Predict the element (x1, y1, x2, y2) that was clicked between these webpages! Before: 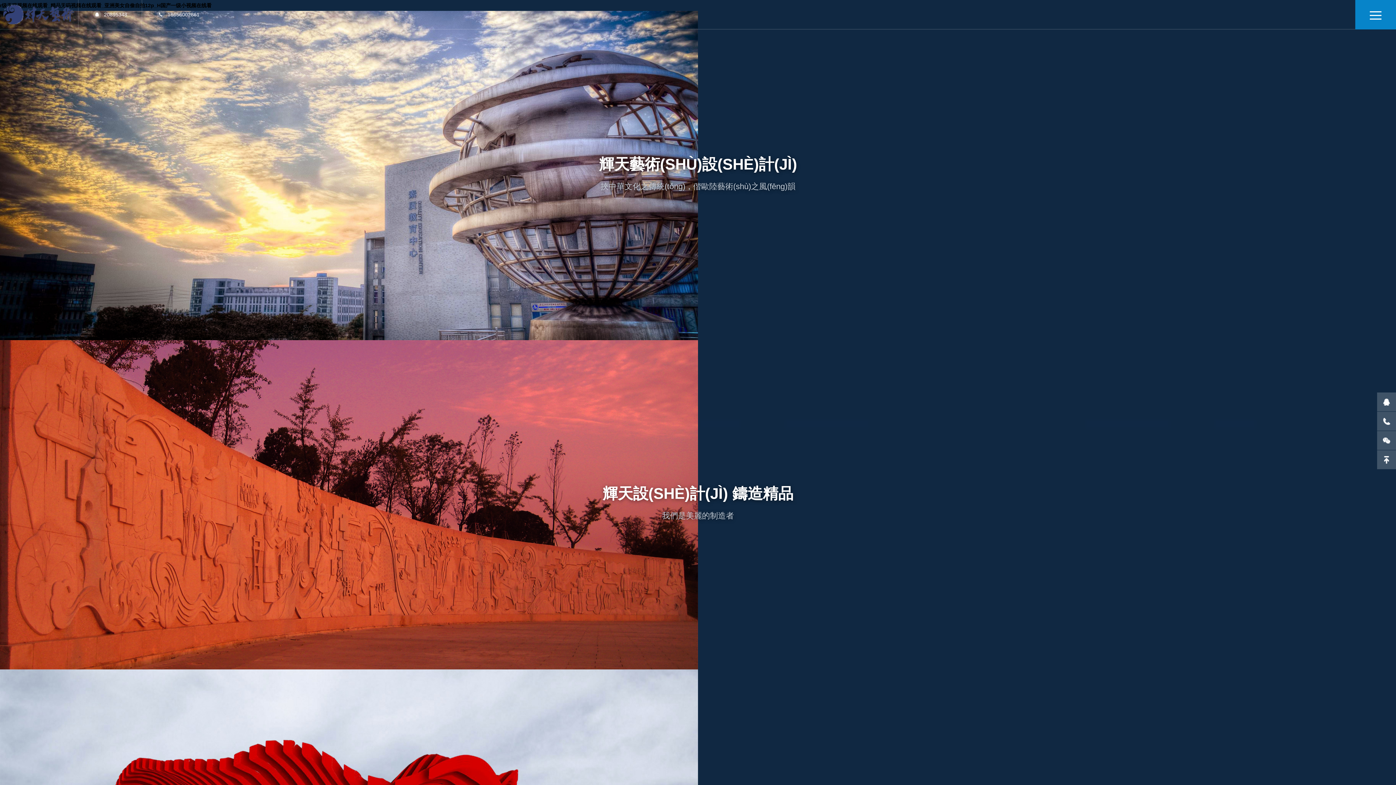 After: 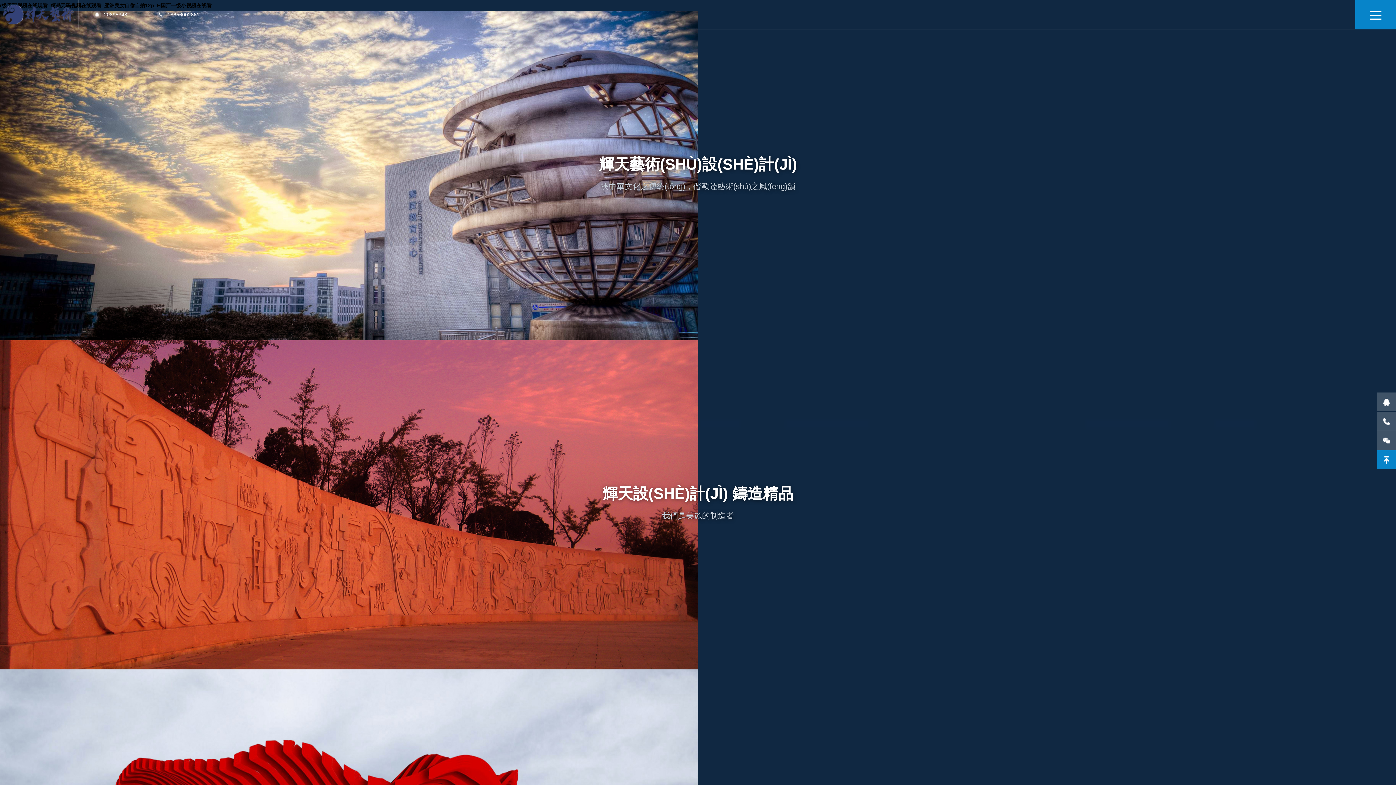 Action: bbox: (1377, 450, 1396, 469)